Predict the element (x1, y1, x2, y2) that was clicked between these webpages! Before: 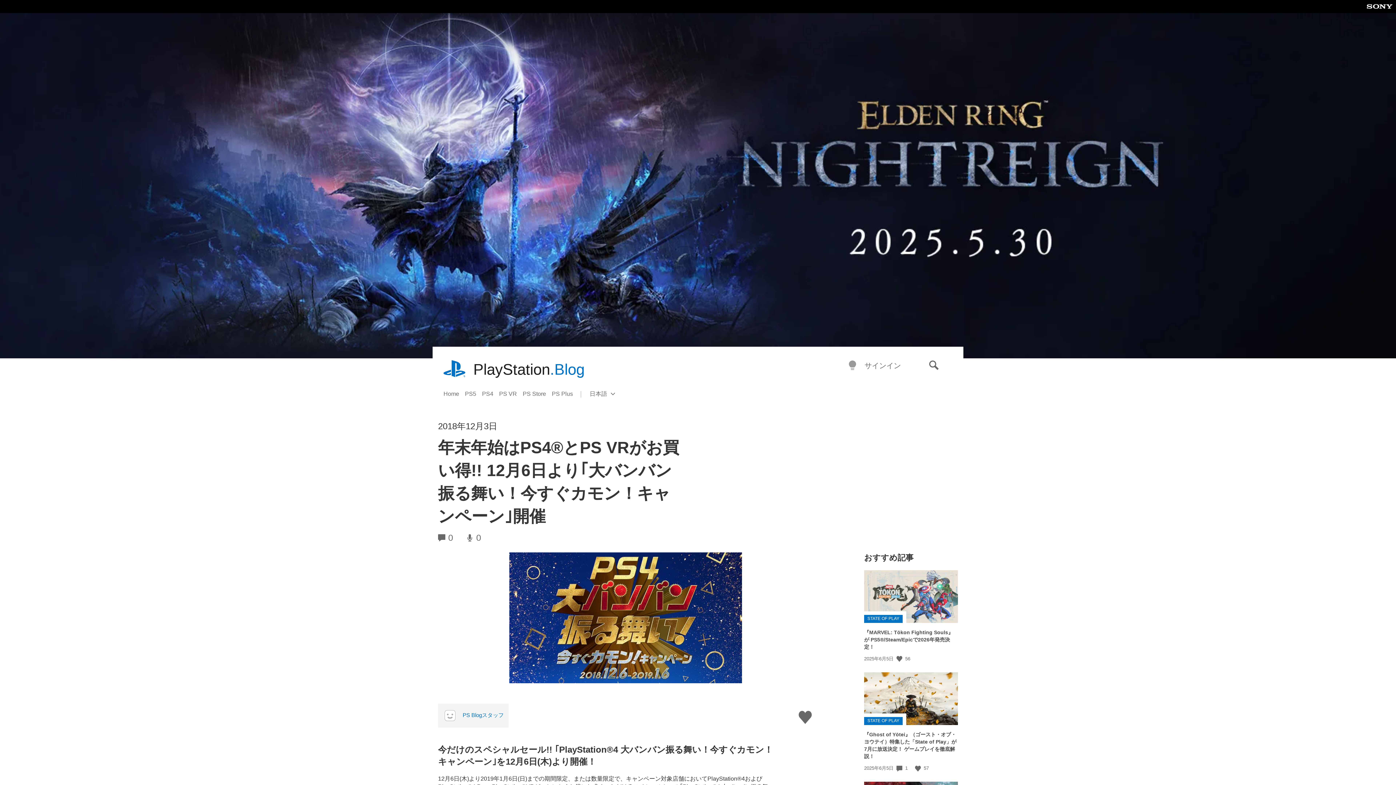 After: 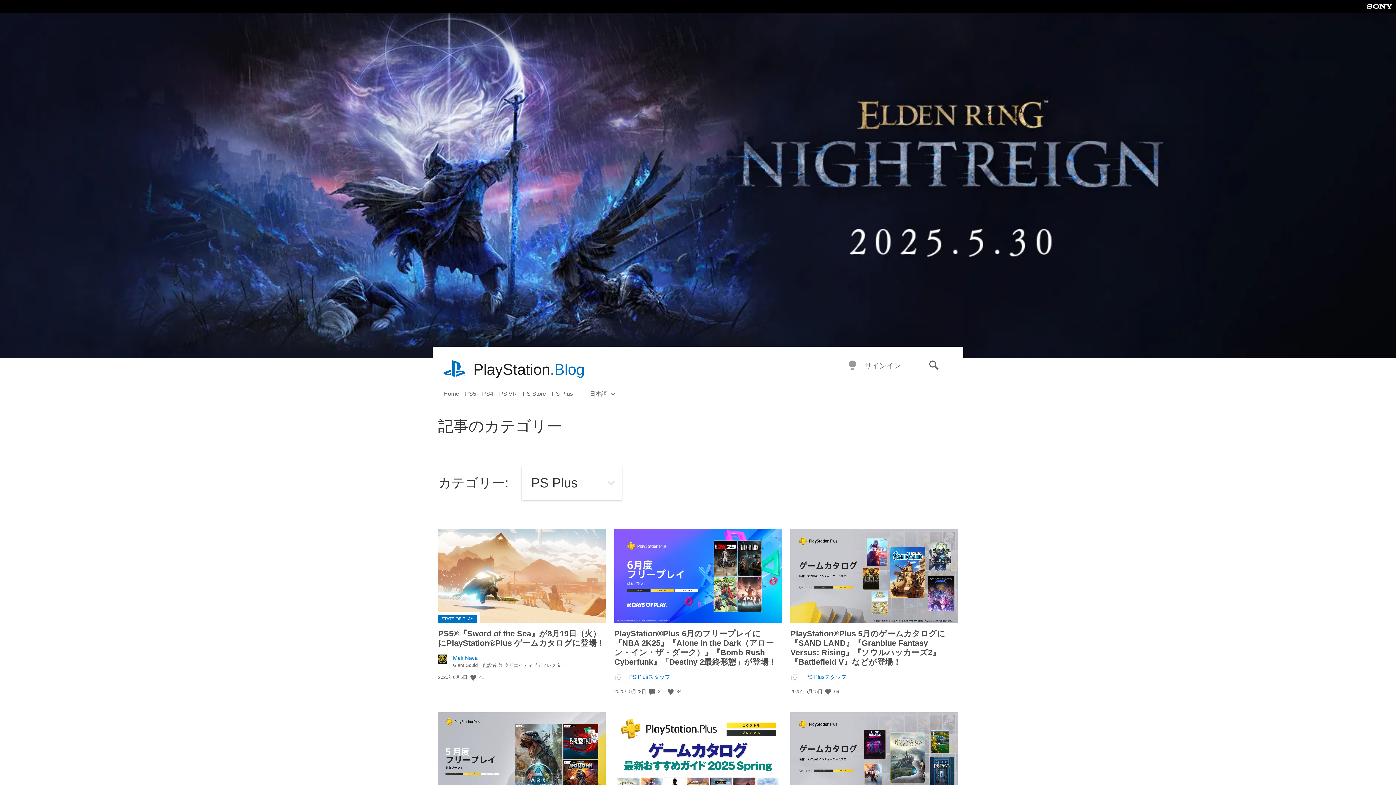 Action: bbox: (552, 387, 578, 400) label: PS Plus